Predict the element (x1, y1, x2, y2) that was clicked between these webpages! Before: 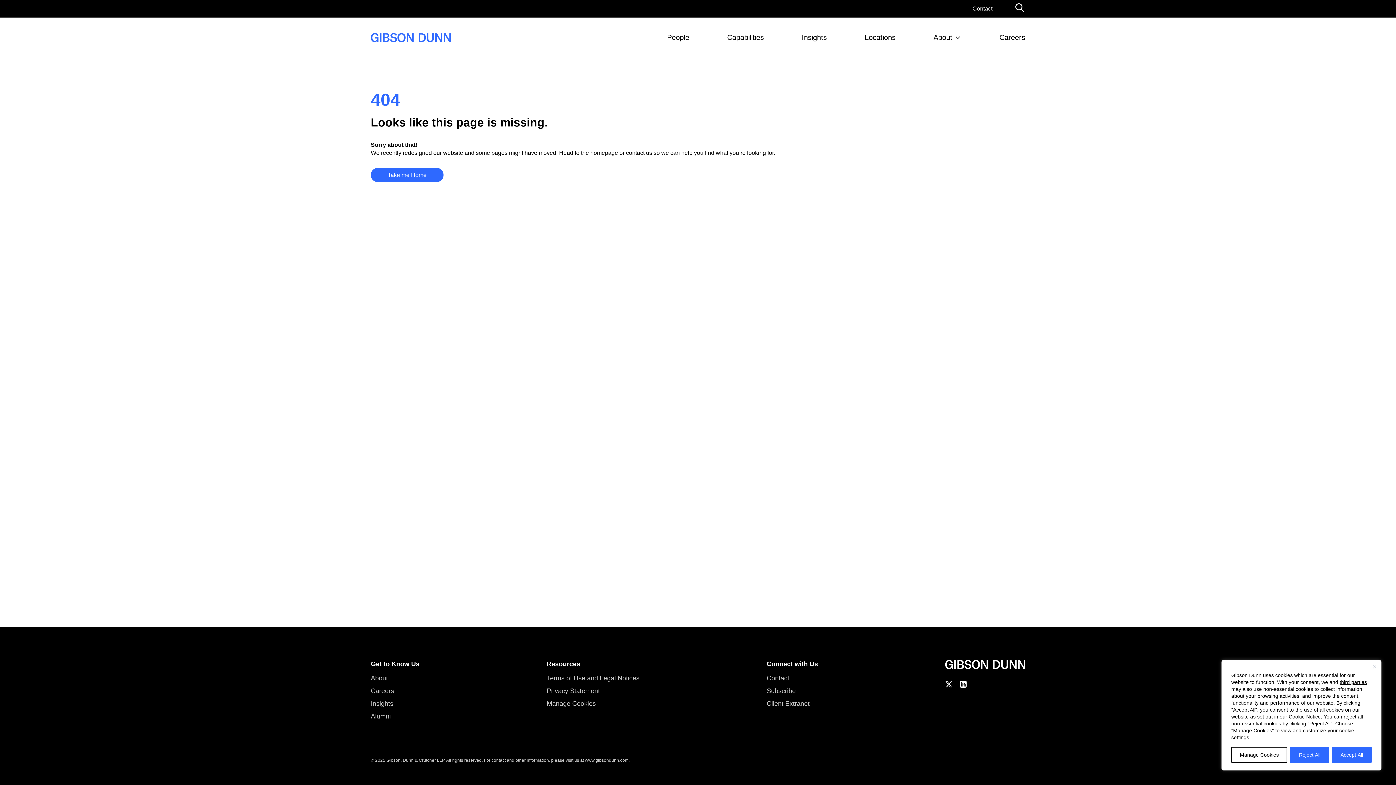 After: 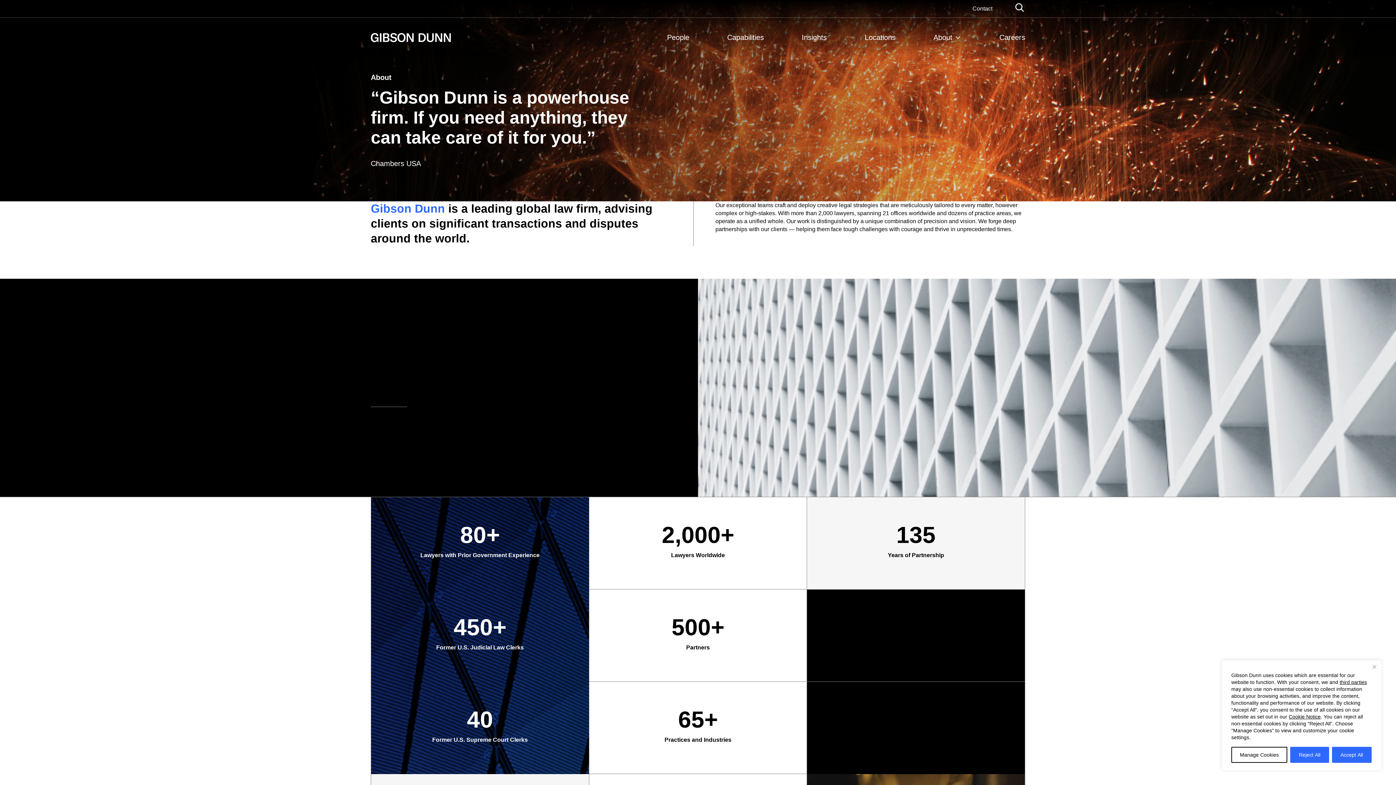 Action: bbox: (370, 674, 388, 682) label: About